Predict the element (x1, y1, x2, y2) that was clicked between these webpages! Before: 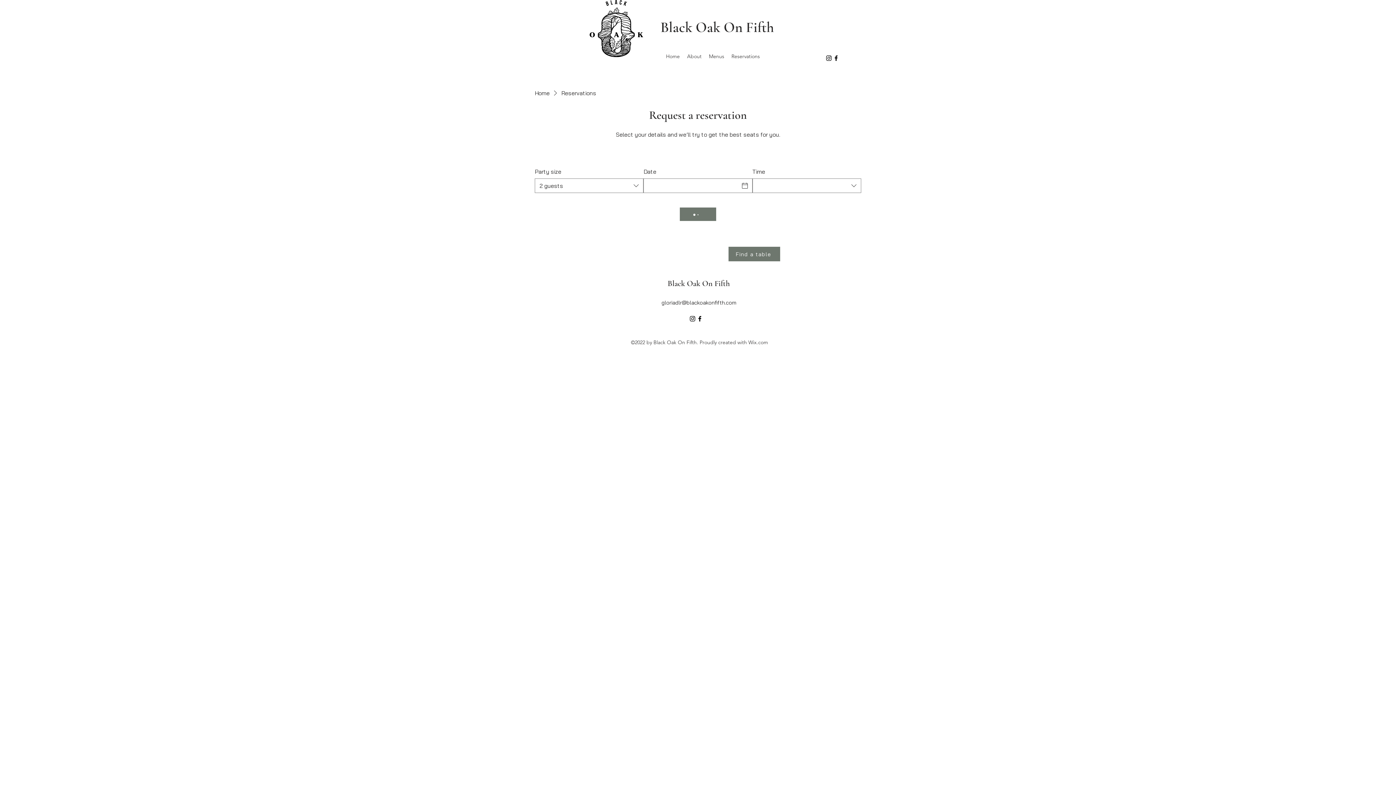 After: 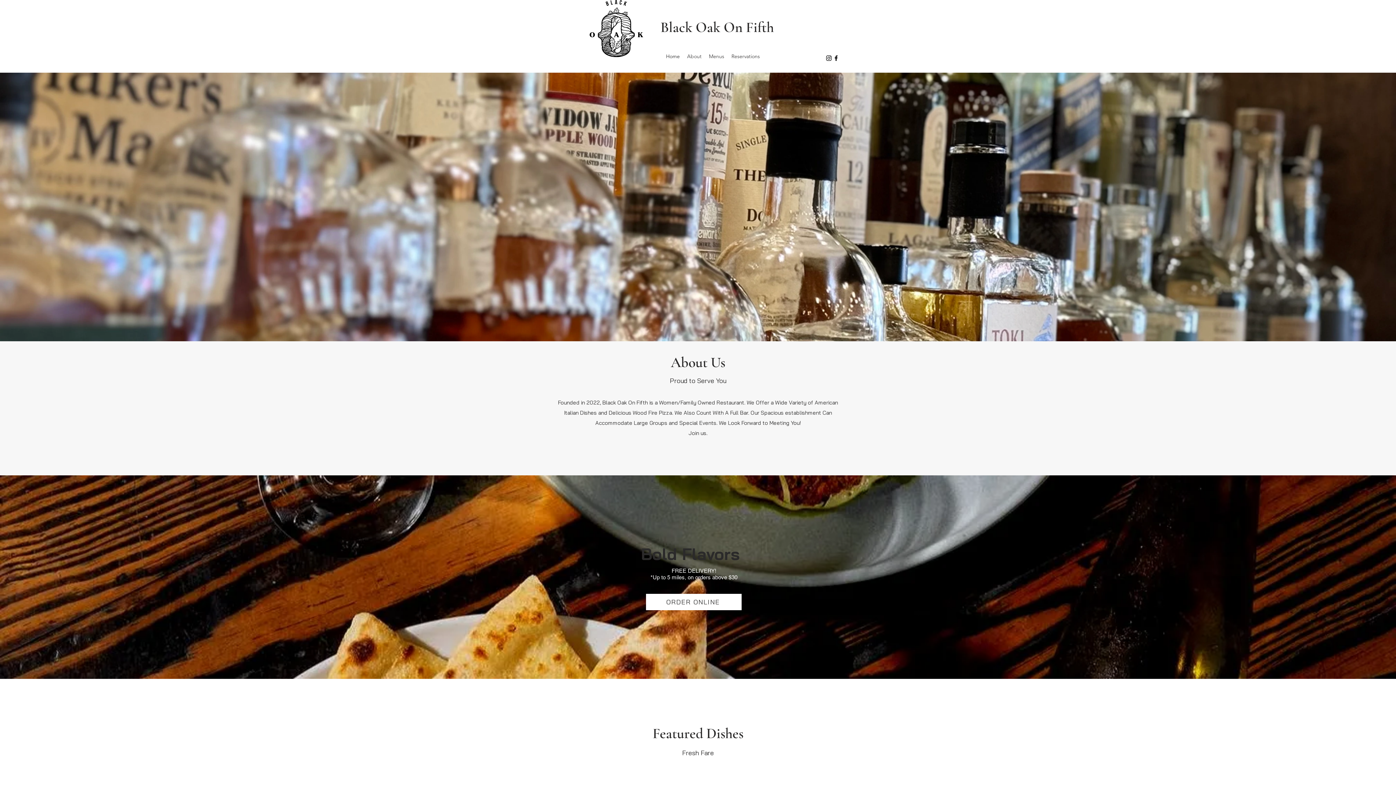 Action: bbox: (534, 89, 549, 97) label: Home